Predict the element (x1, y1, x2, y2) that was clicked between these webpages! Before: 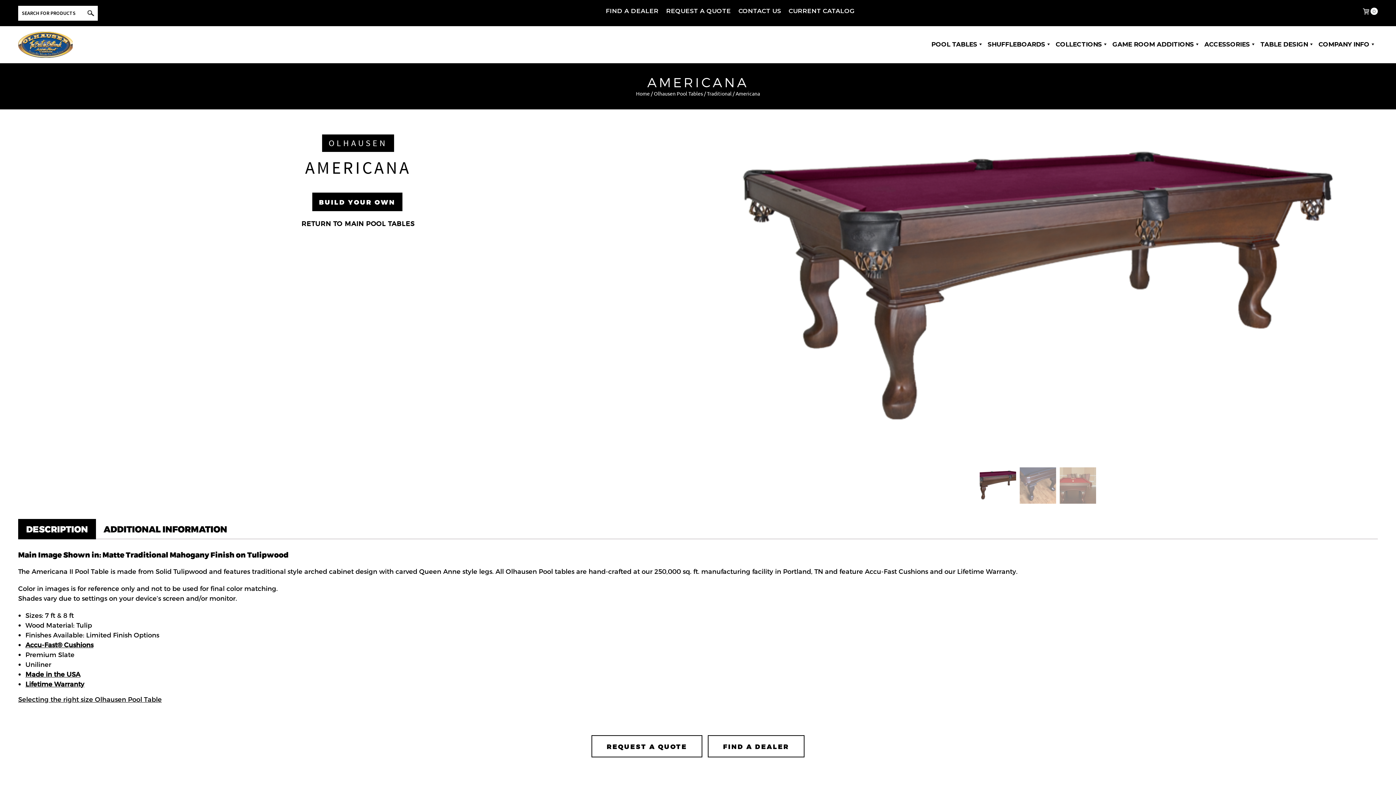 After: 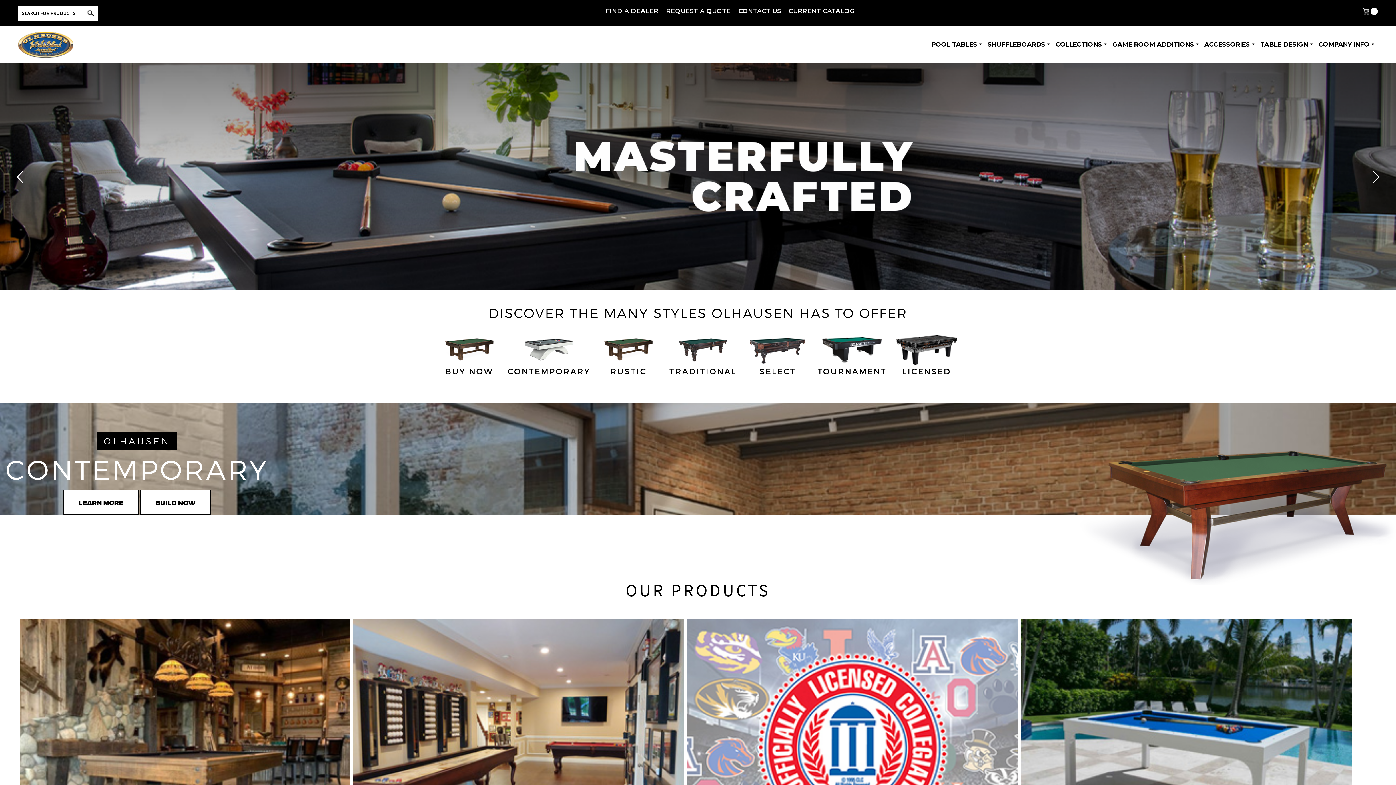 Action: label: Home bbox: (636, 90, 650, 96)